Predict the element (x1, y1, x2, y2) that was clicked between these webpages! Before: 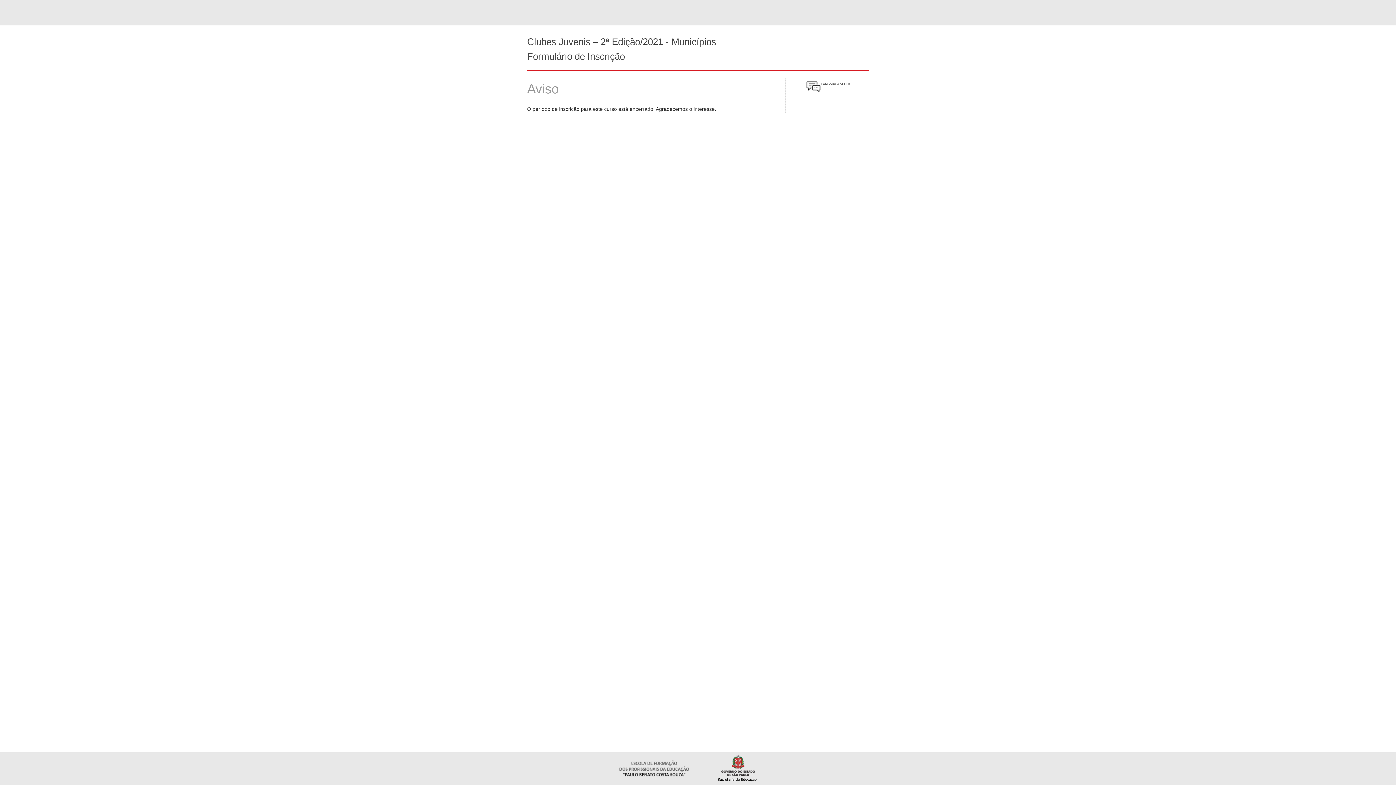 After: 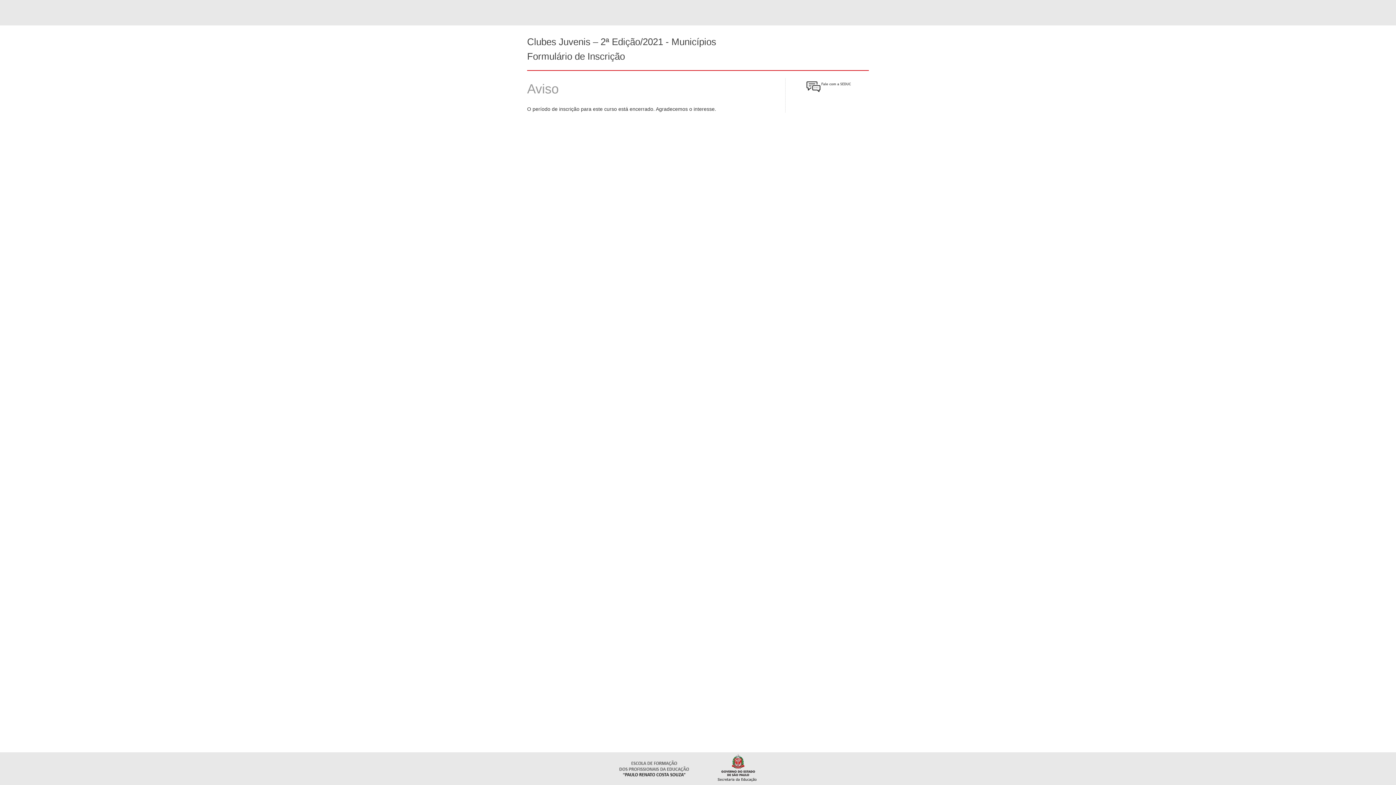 Action: bbox: (616, 766, 694, 772)